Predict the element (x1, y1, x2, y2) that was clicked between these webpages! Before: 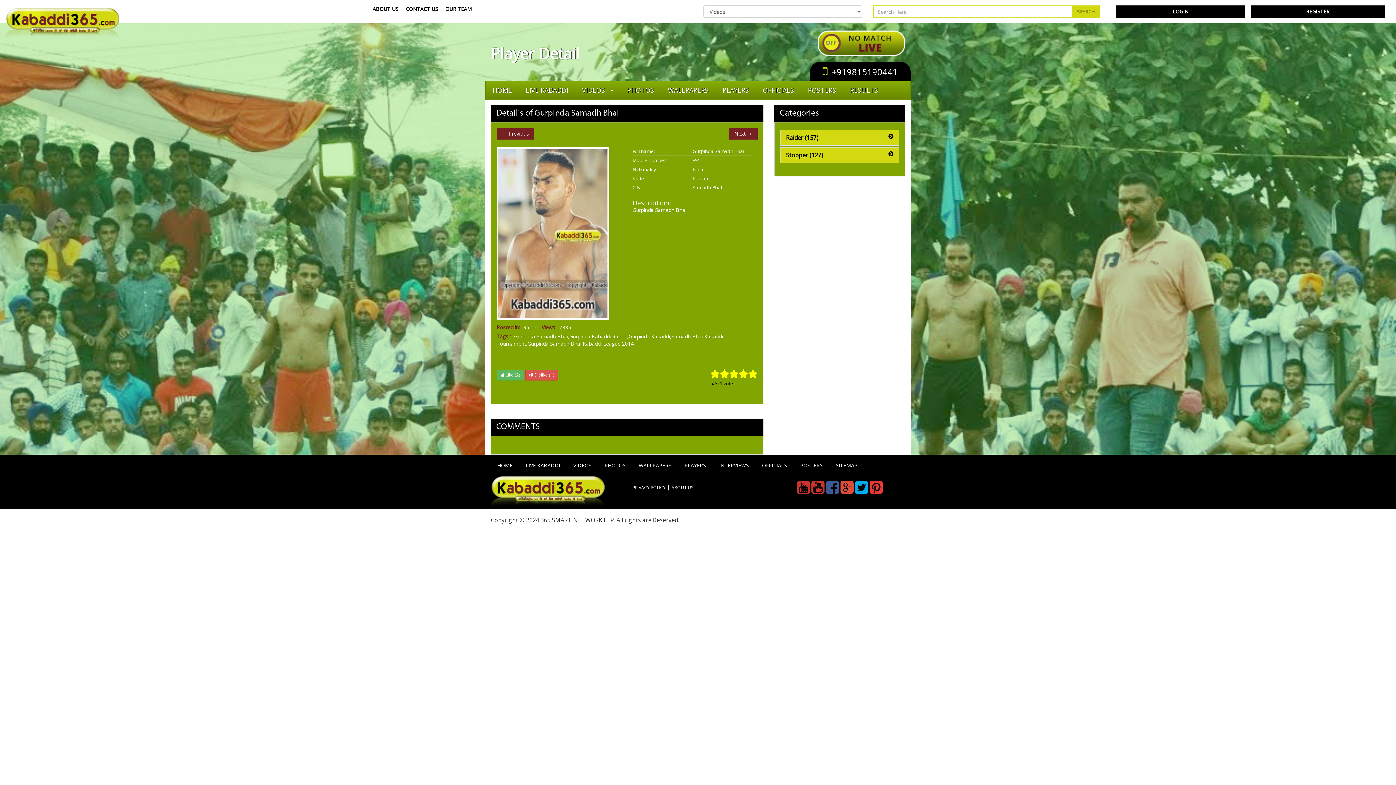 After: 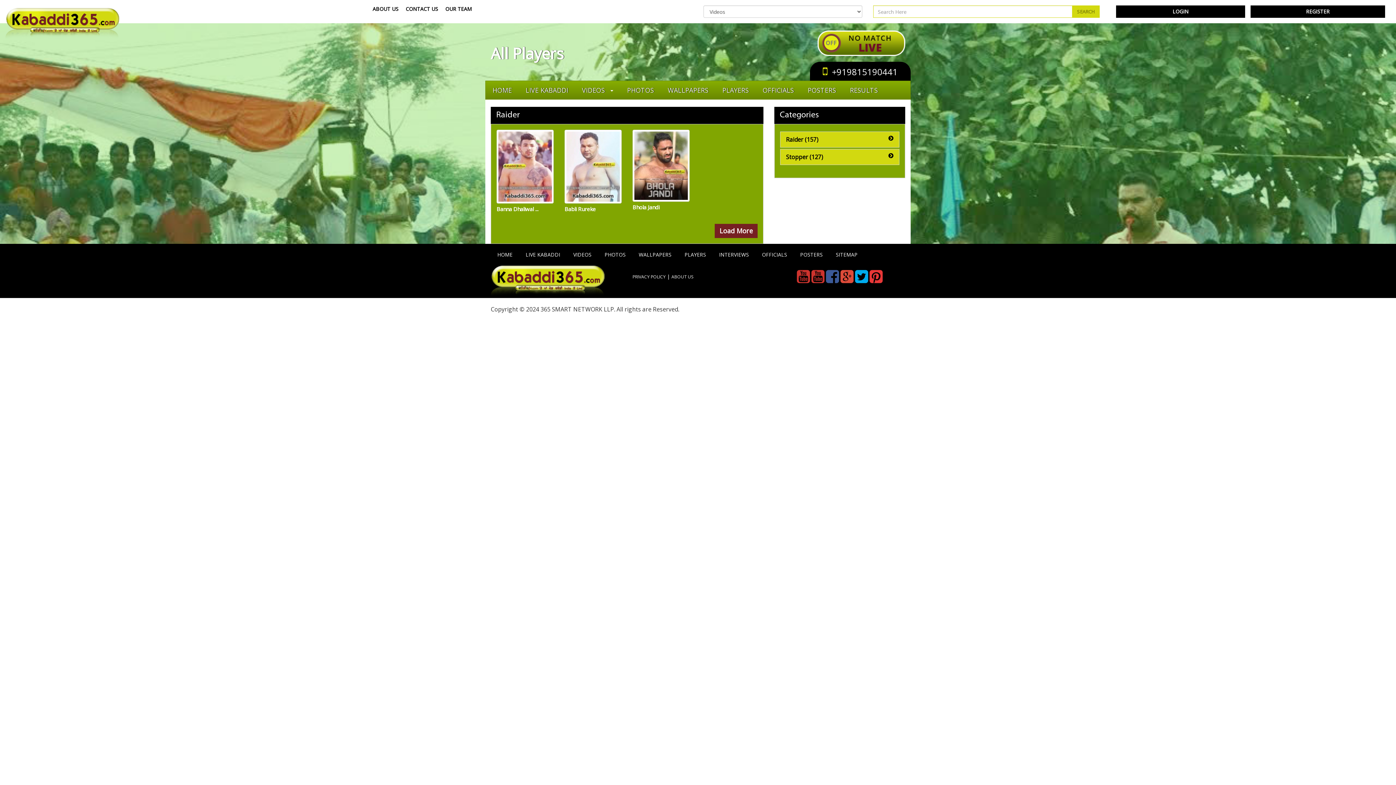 Action: bbox: (523, 324, 538, 330) label: Raider